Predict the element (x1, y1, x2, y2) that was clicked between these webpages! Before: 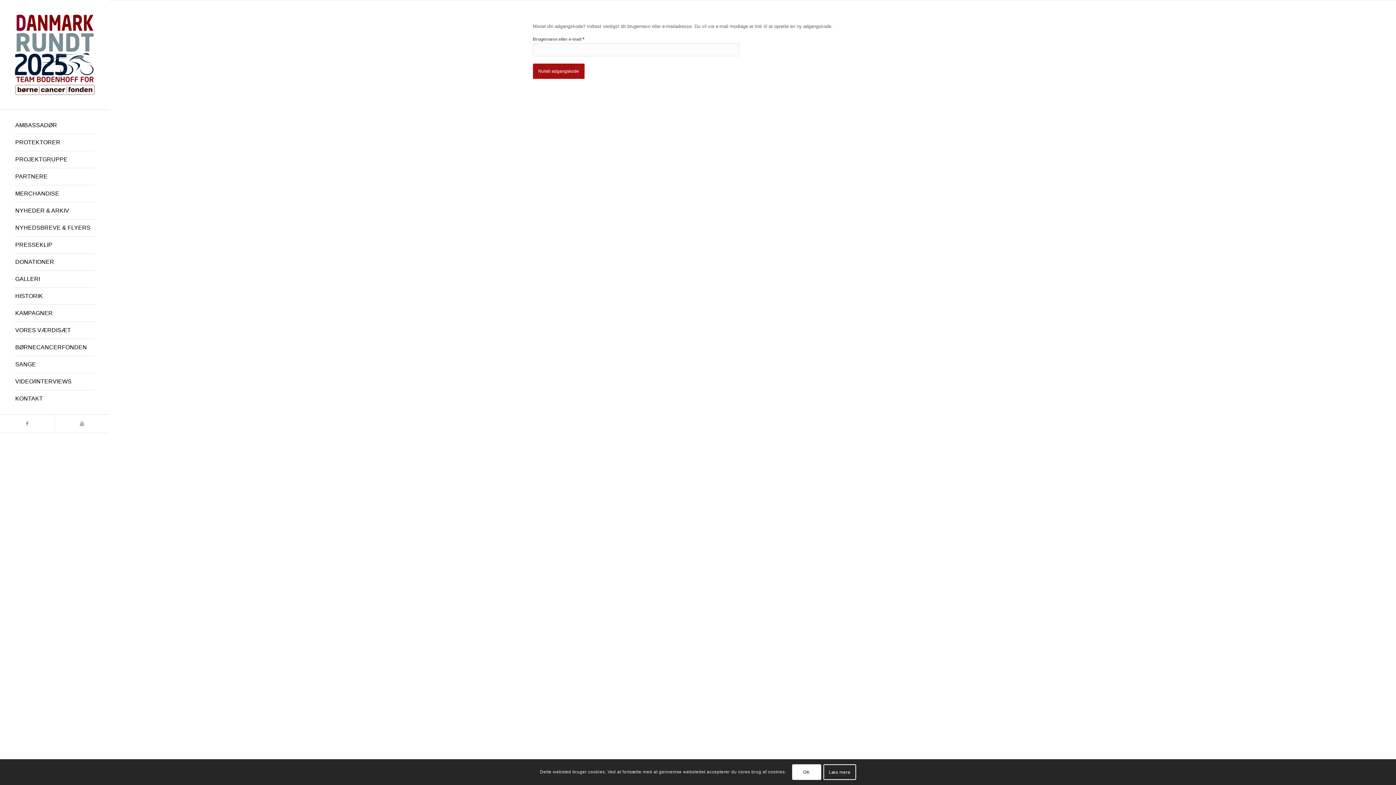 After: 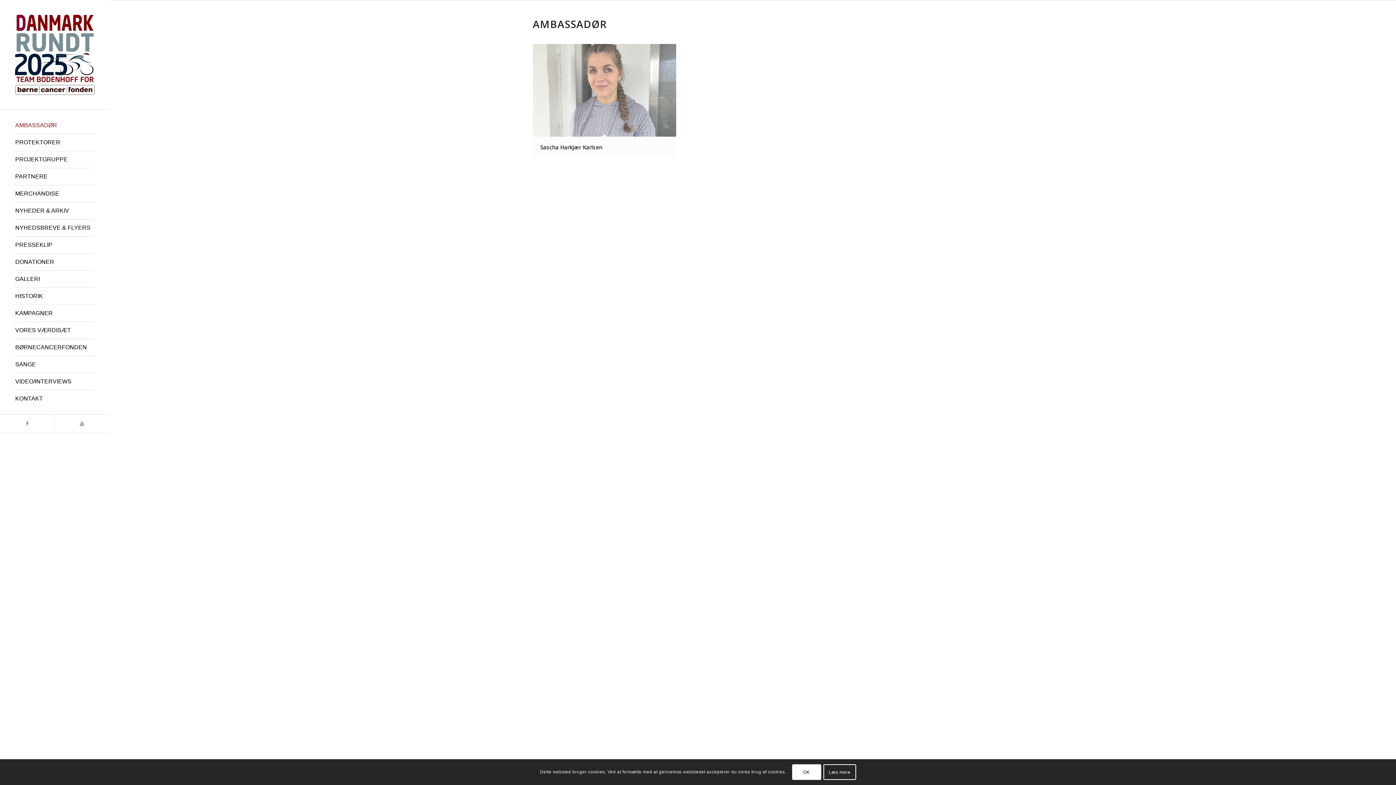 Action: bbox: (14, 116, 94, 134) label: AMBASSADØR